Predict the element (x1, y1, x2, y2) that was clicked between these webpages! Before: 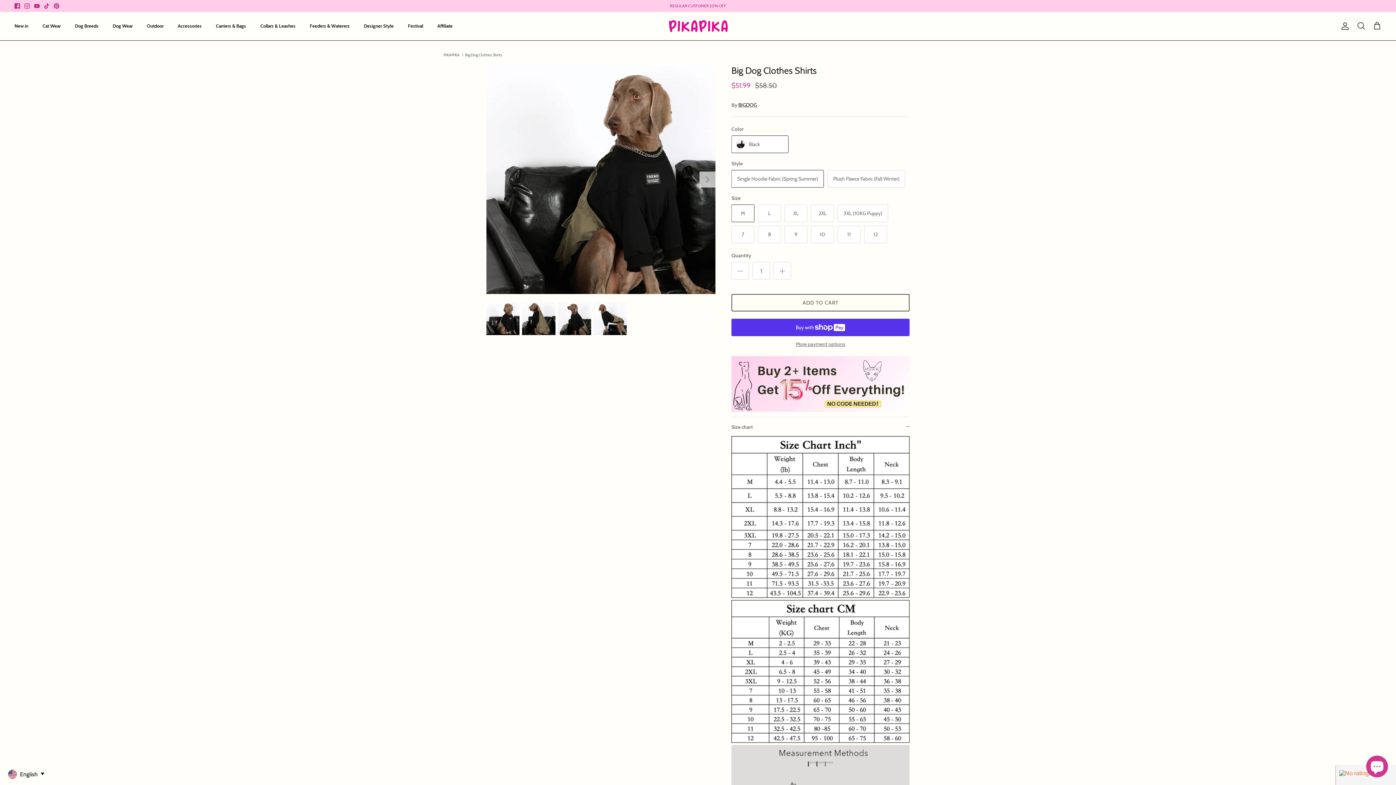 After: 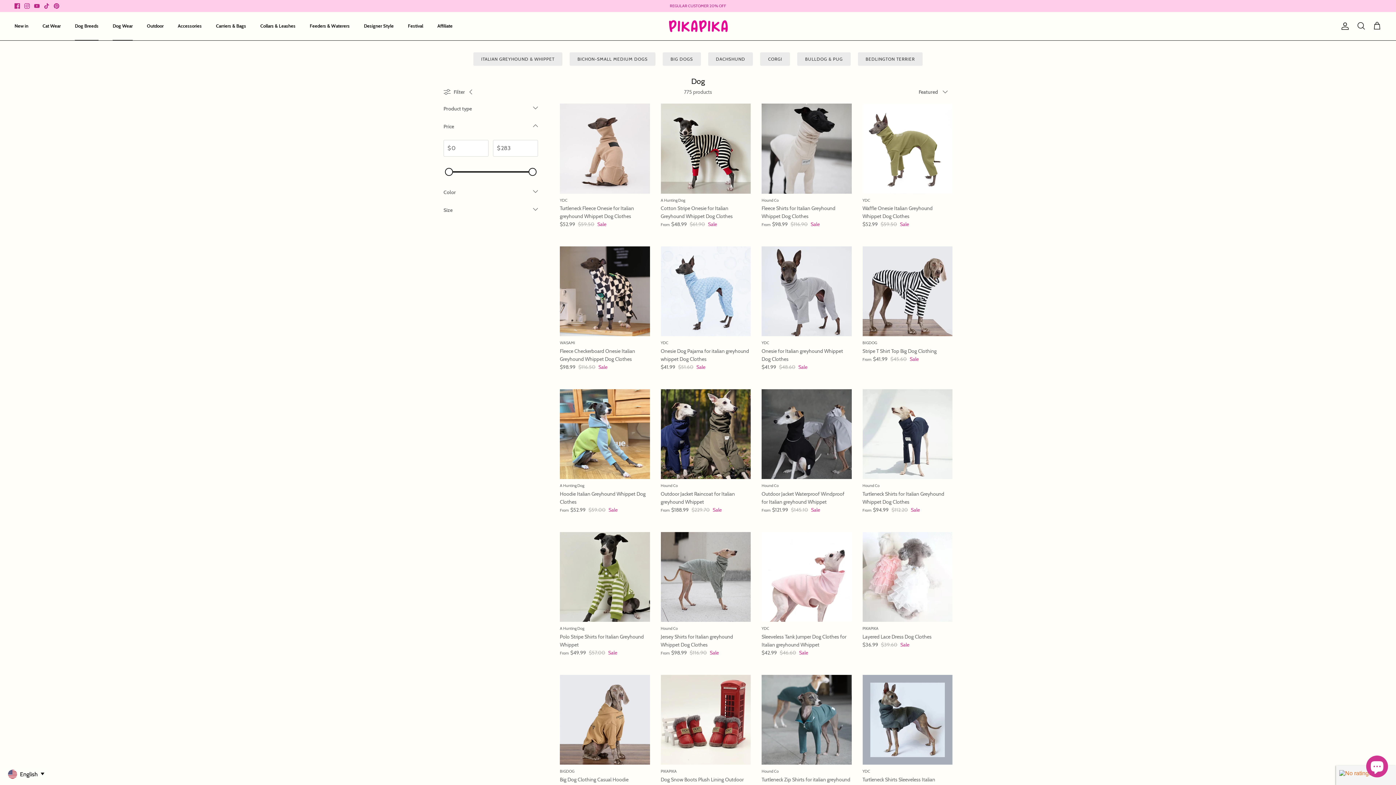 Action: label: Dog Wear bbox: (106, 14, 139, 37)